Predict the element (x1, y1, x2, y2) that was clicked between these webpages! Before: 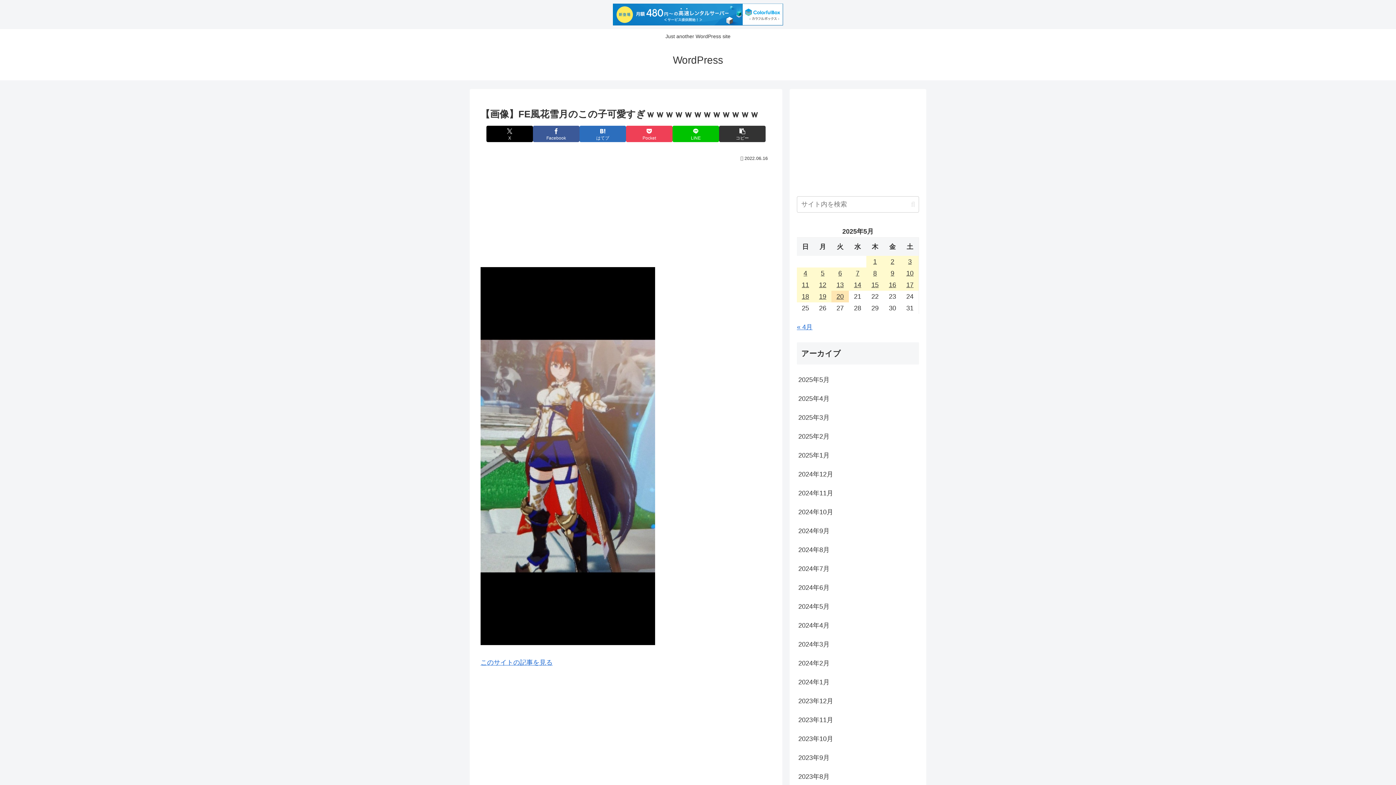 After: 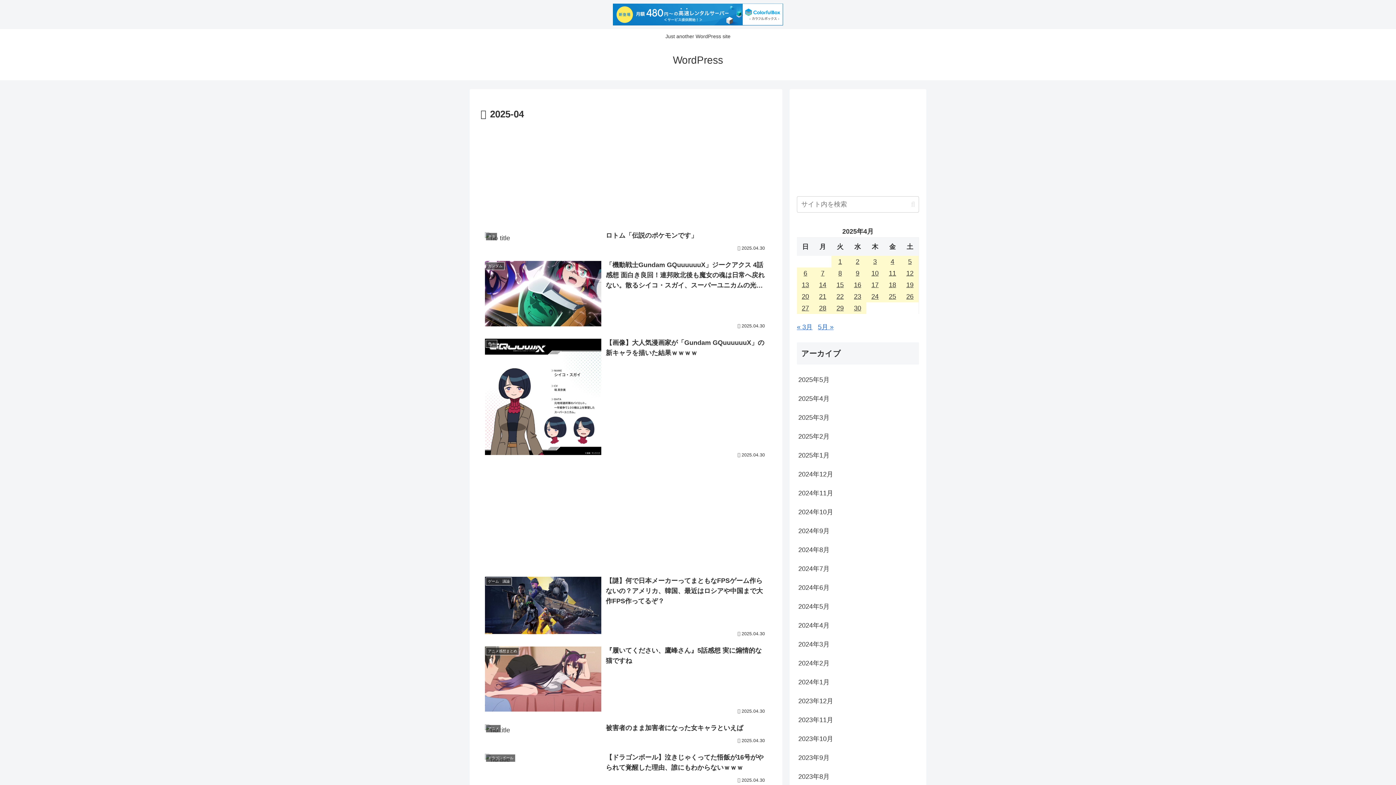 Action: bbox: (797, 389, 919, 408) label: 2025年4月